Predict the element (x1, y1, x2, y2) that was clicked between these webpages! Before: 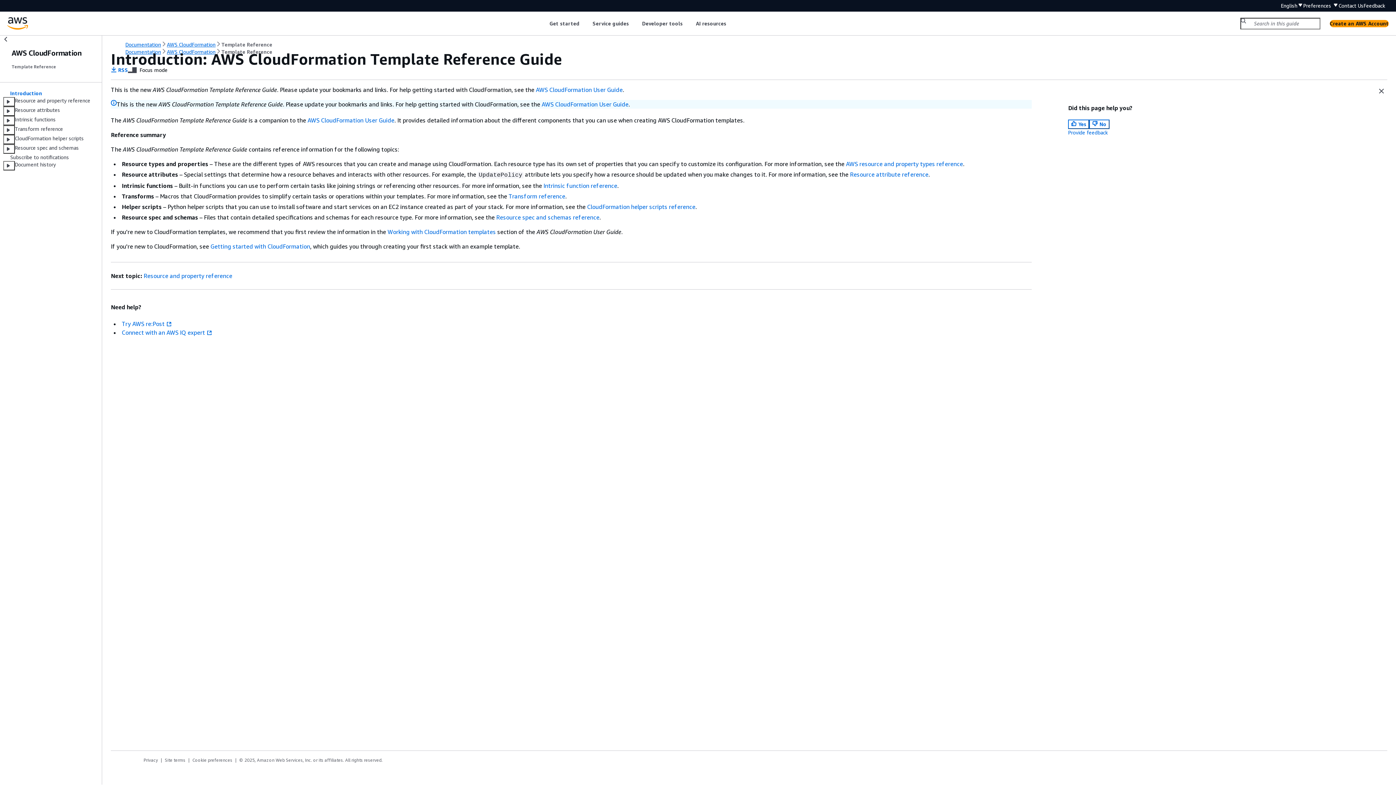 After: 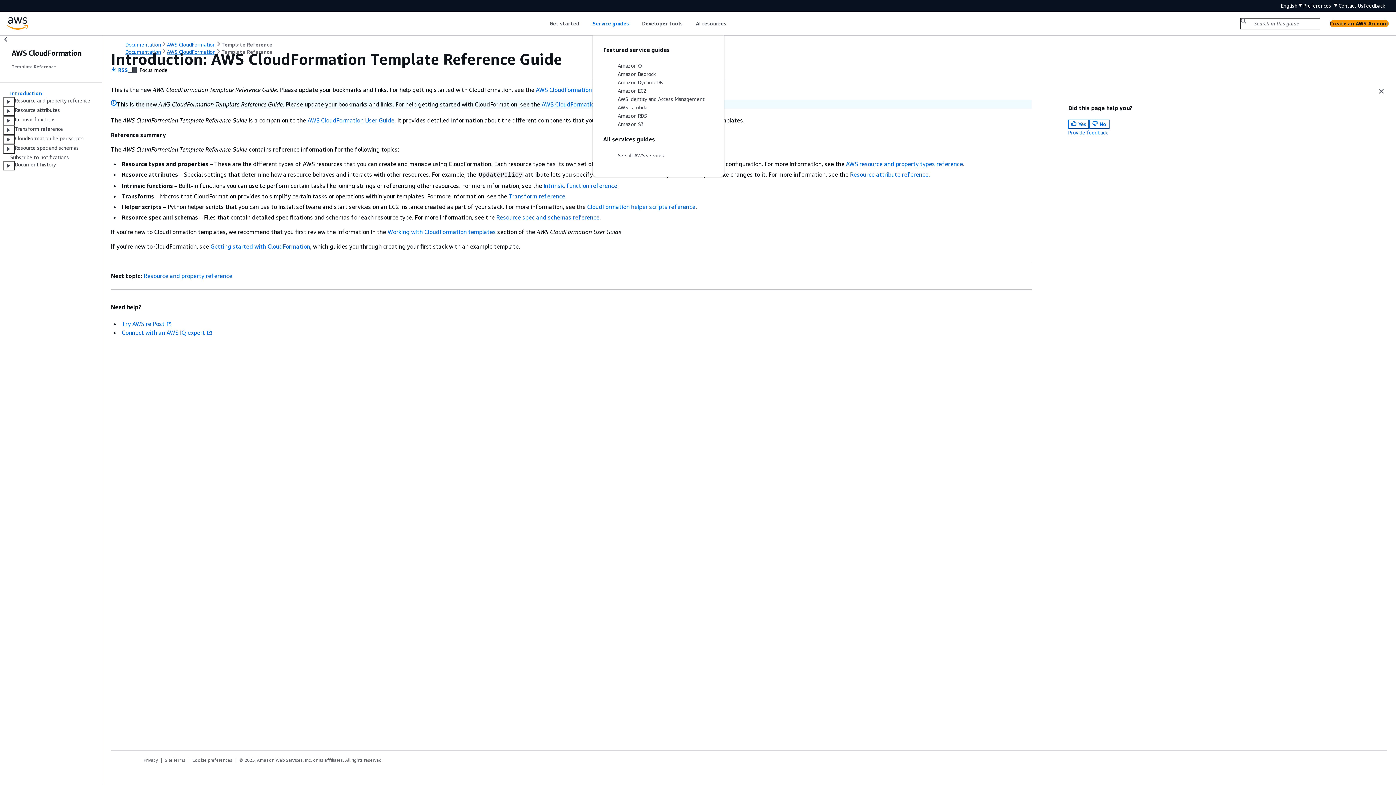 Action: label: Service guides bbox: (592, 19, 629, 27)